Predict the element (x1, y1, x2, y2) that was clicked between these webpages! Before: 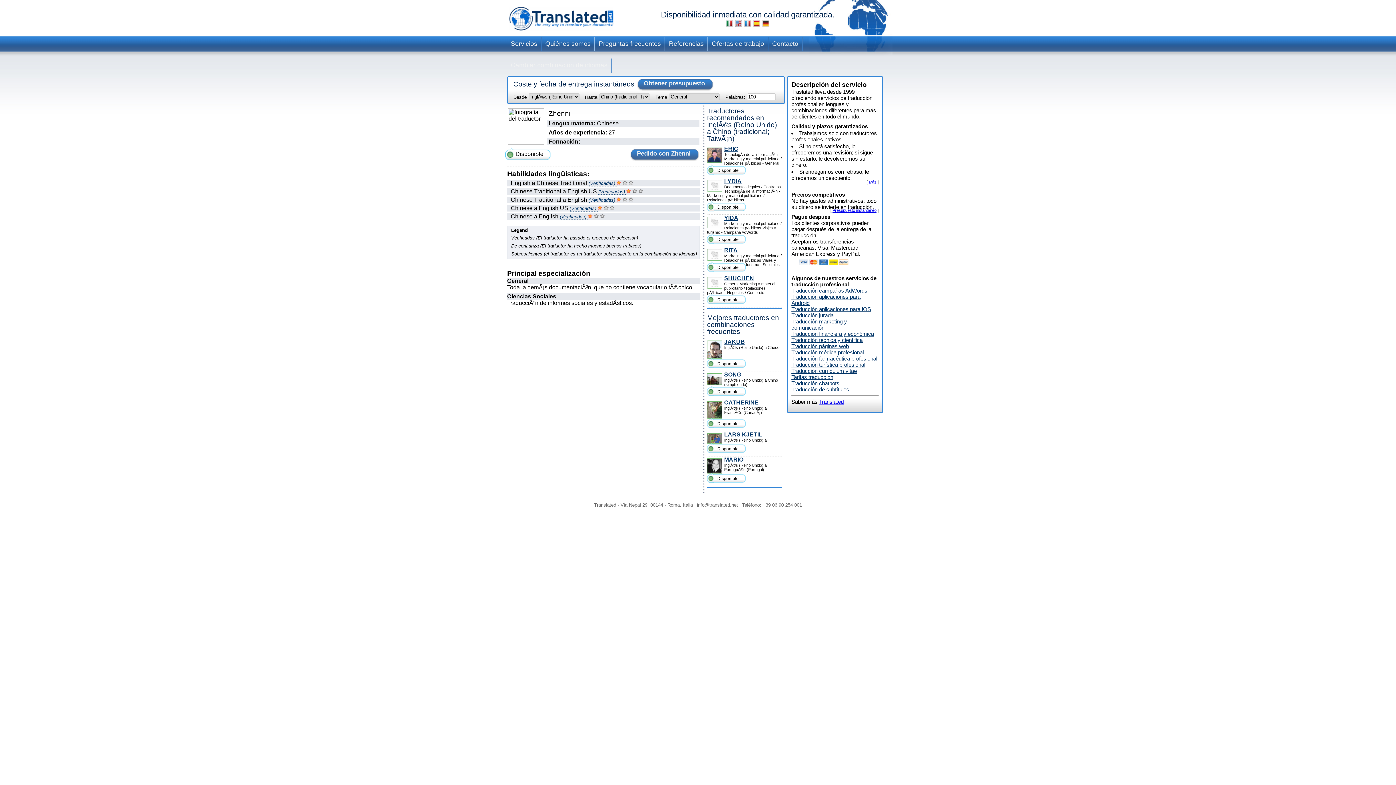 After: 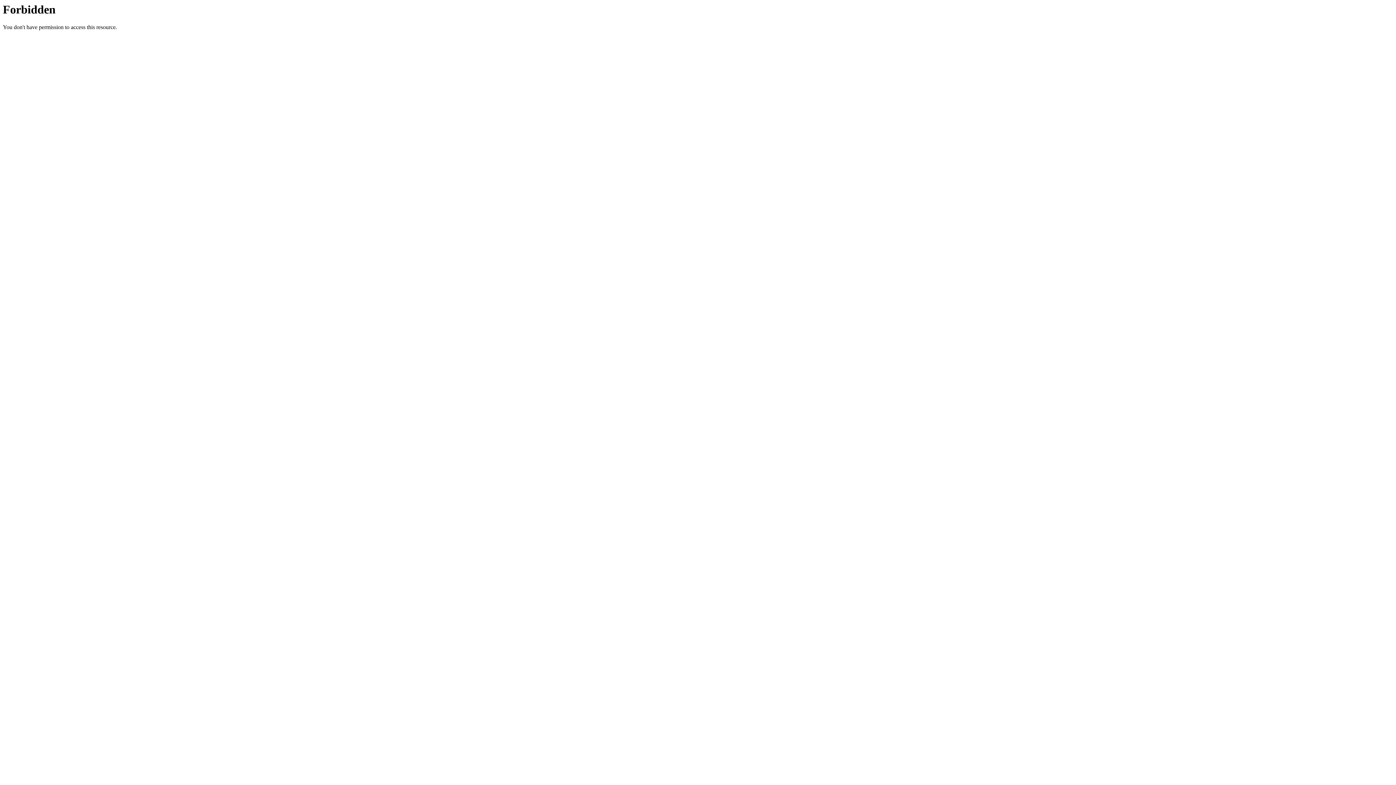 Action: label: LYDIA bbox: (724, 178, 741, 184)